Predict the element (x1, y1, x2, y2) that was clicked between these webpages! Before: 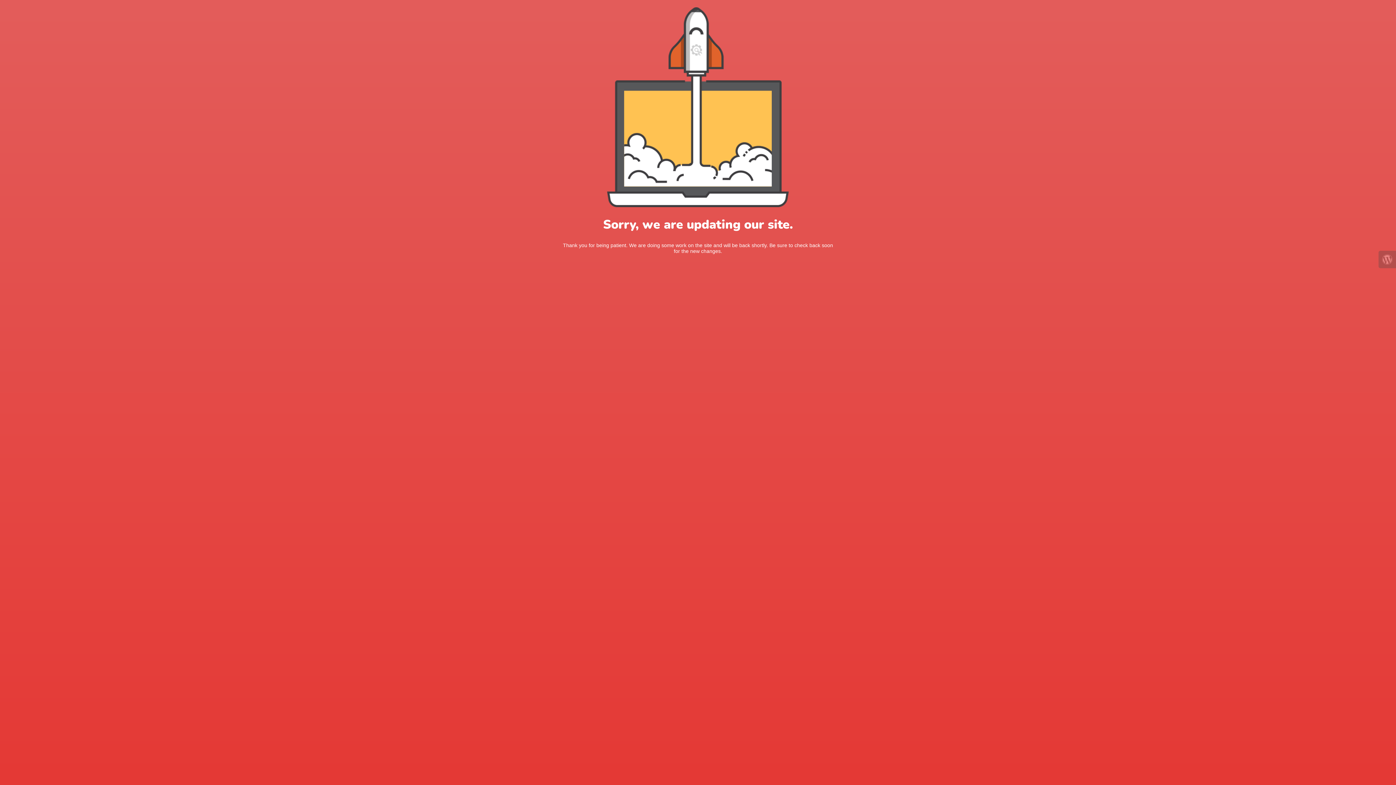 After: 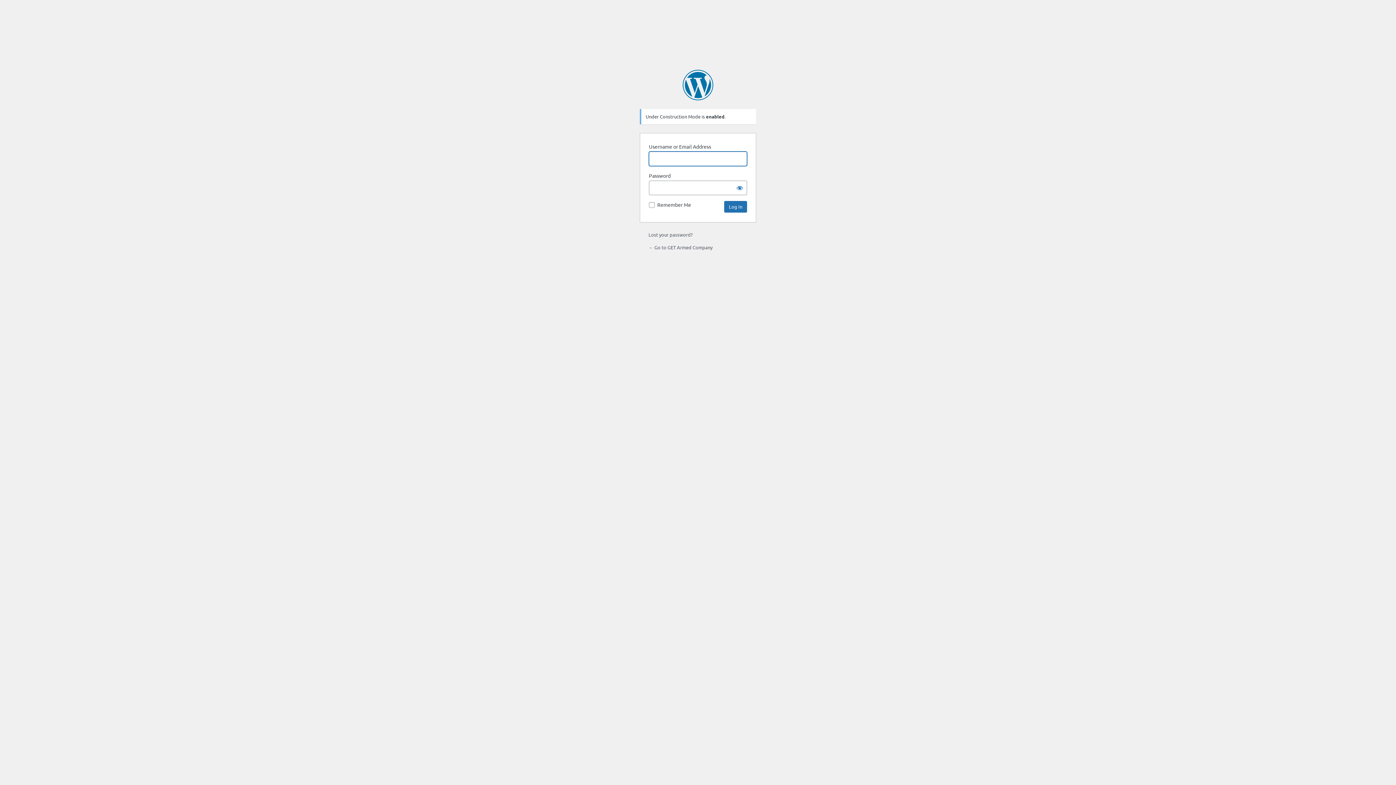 Action: bbox: (1378, 250, 1396, 268)